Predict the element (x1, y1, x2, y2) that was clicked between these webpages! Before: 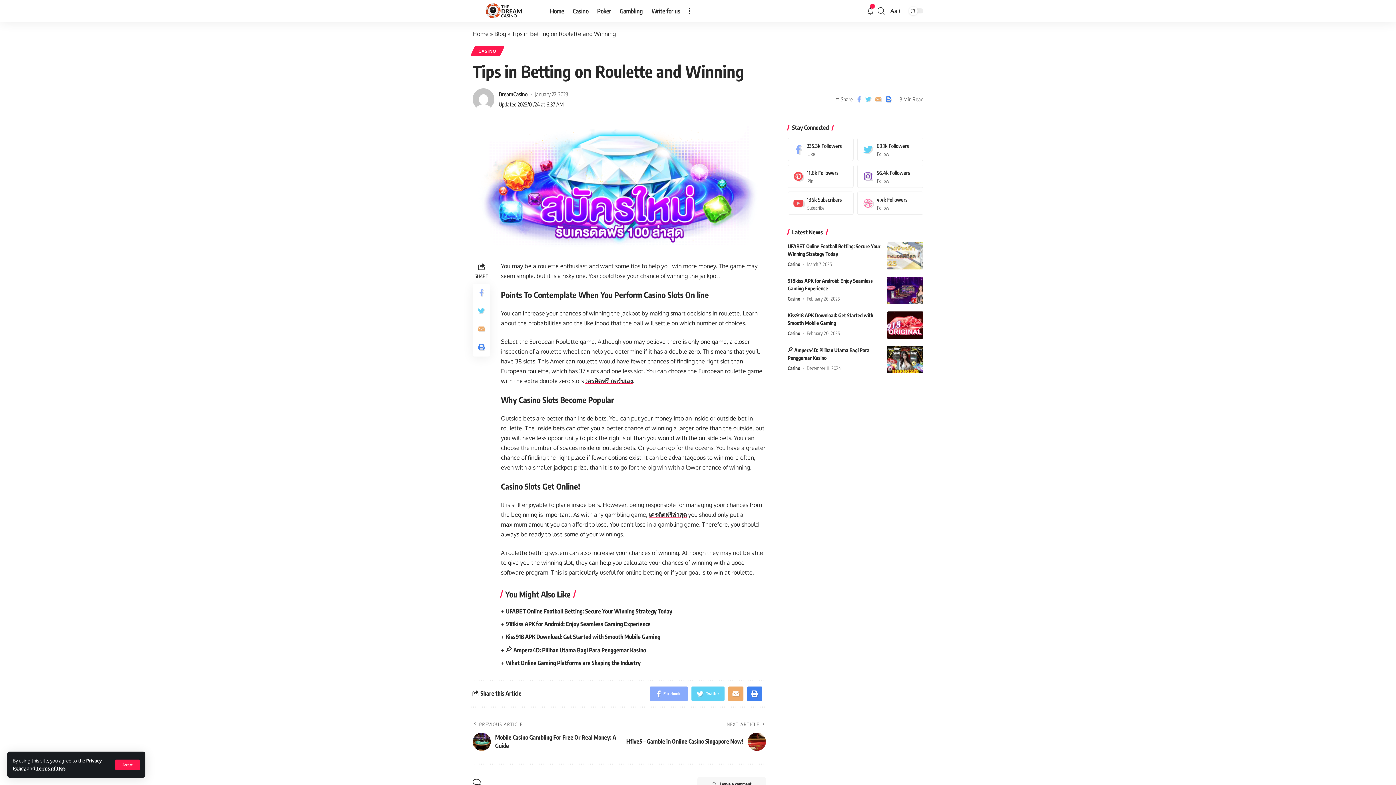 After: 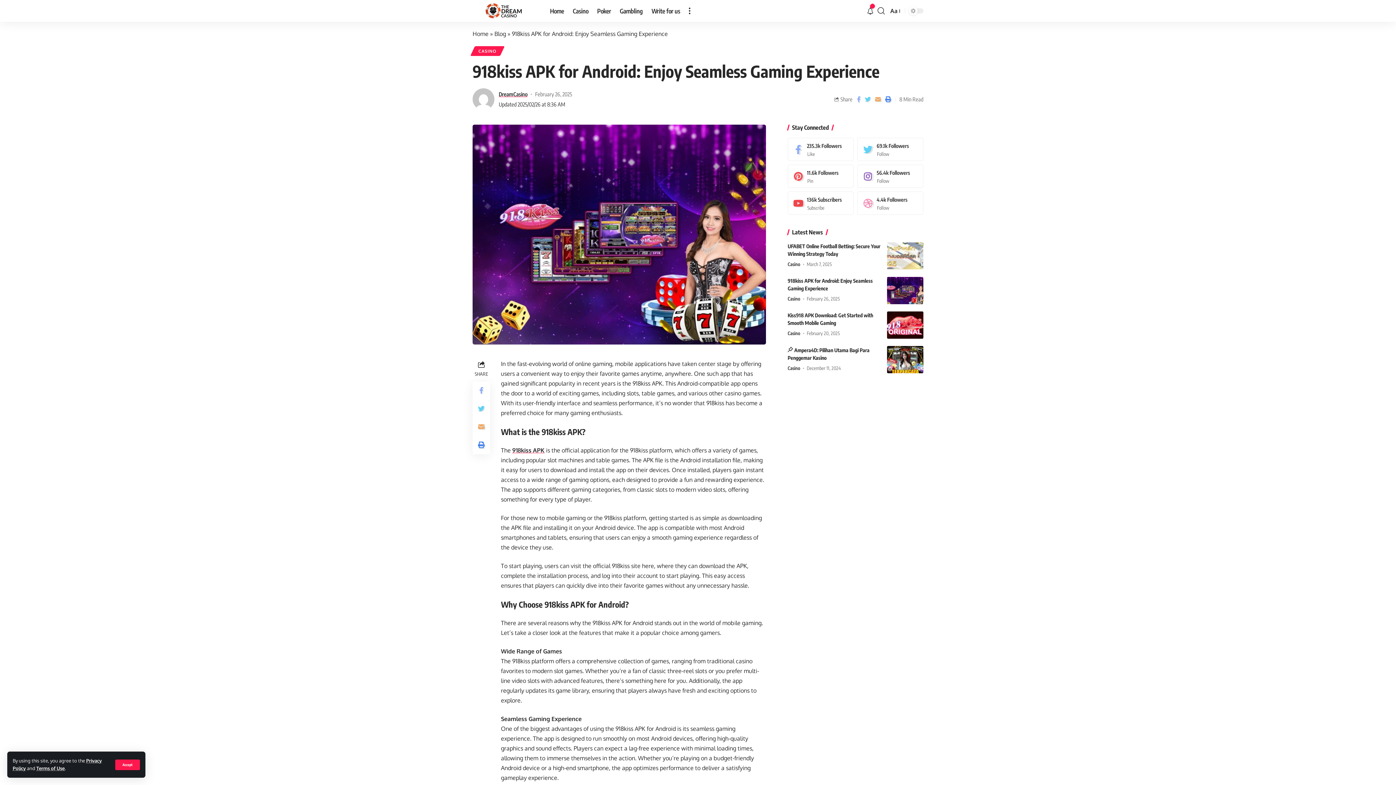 Action: bbox: (887, 277, 923, 304)